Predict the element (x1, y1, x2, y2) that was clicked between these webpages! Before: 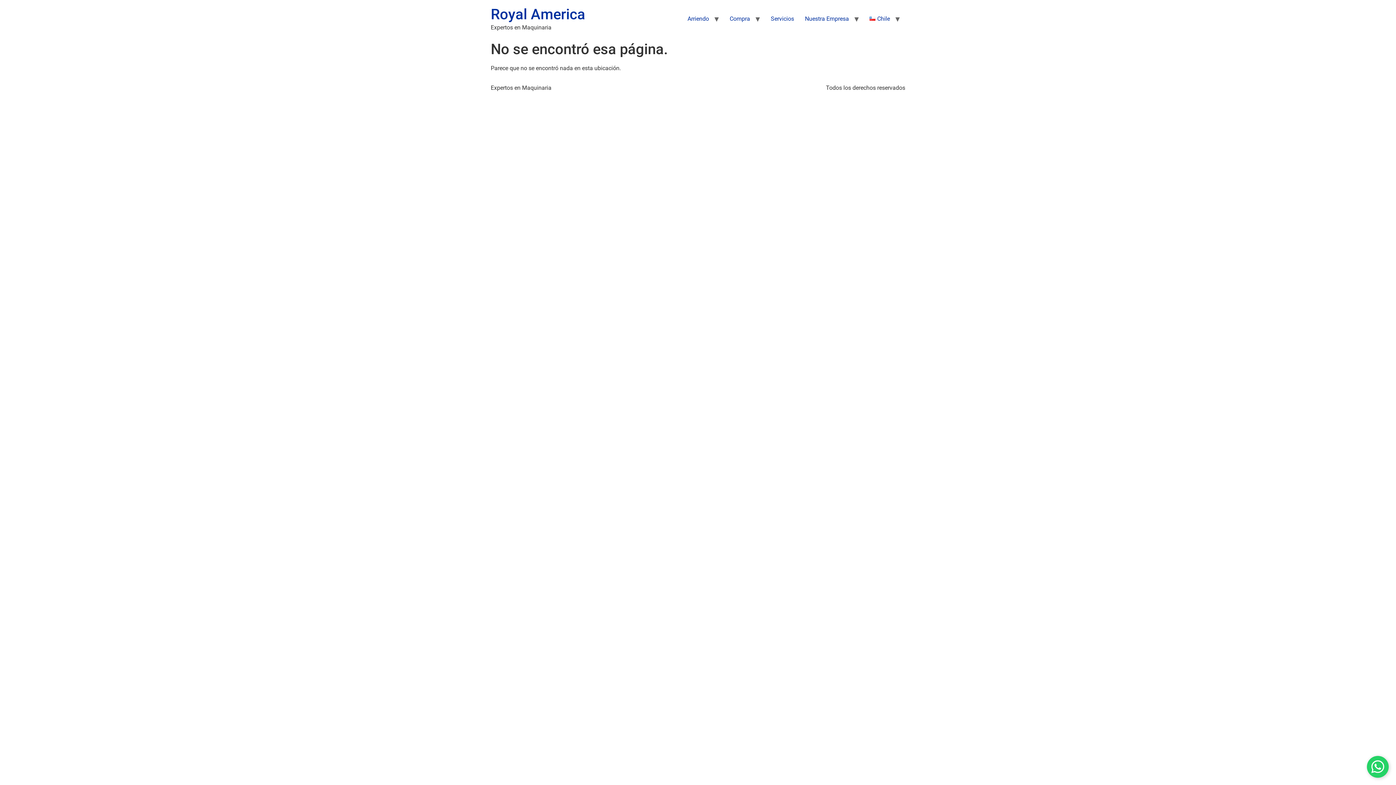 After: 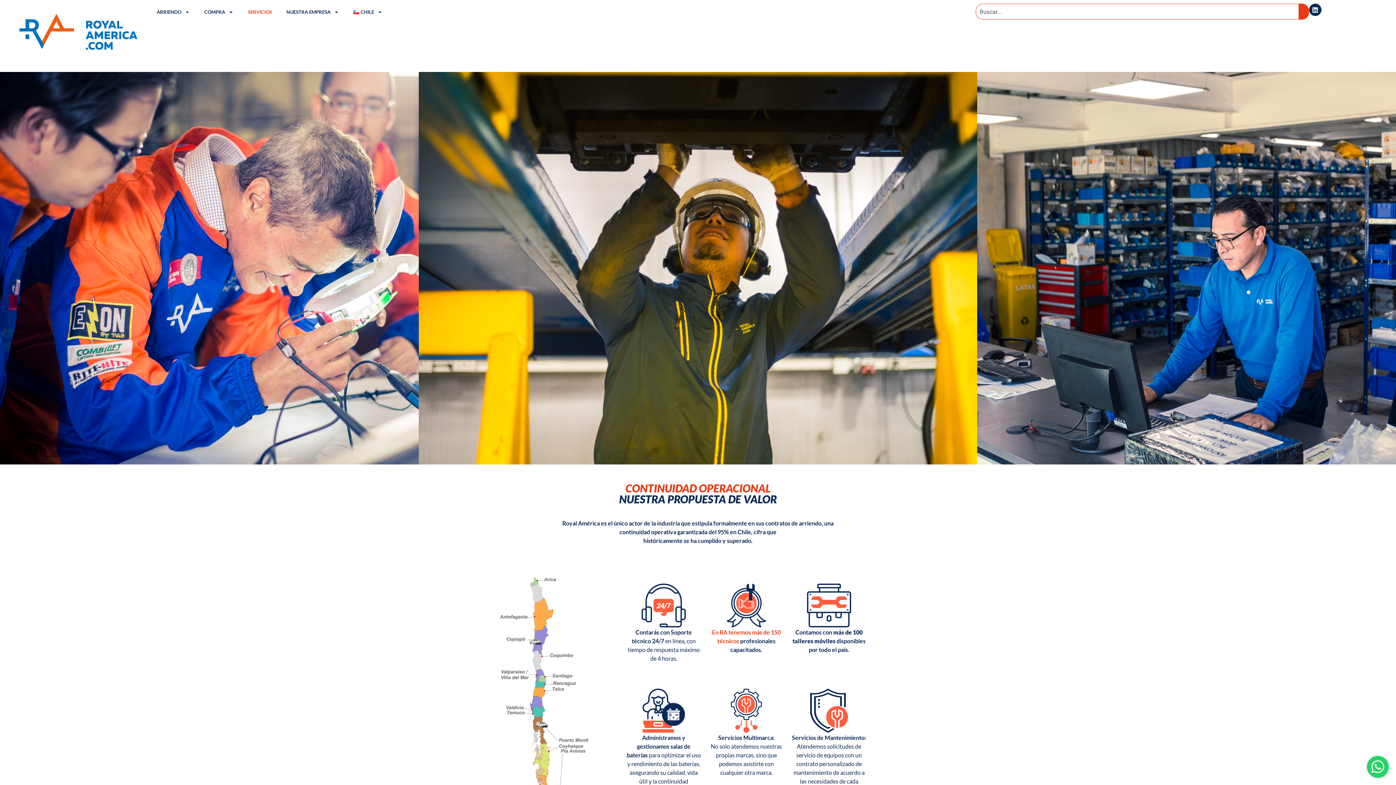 Action: label: Servicios bbox: (765, 11, 799, 26)